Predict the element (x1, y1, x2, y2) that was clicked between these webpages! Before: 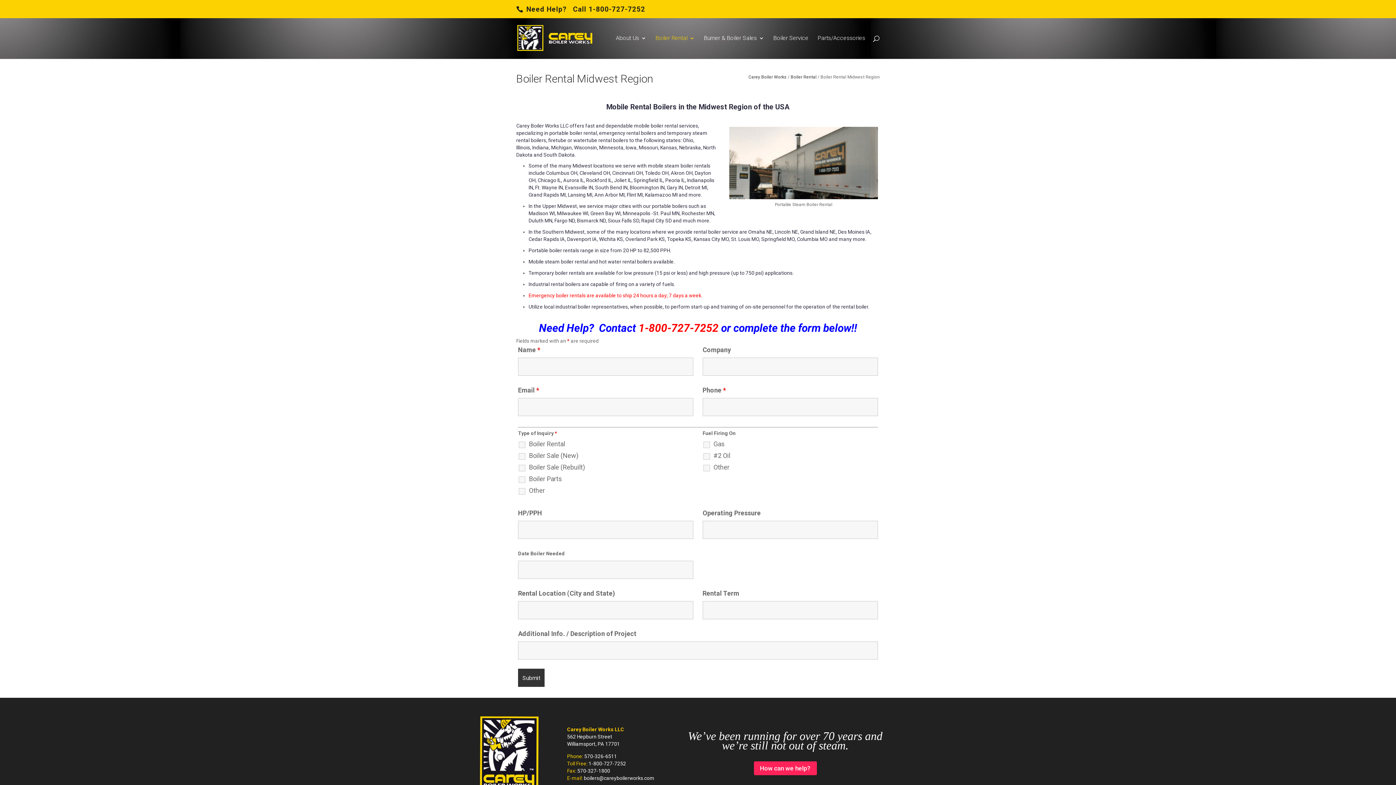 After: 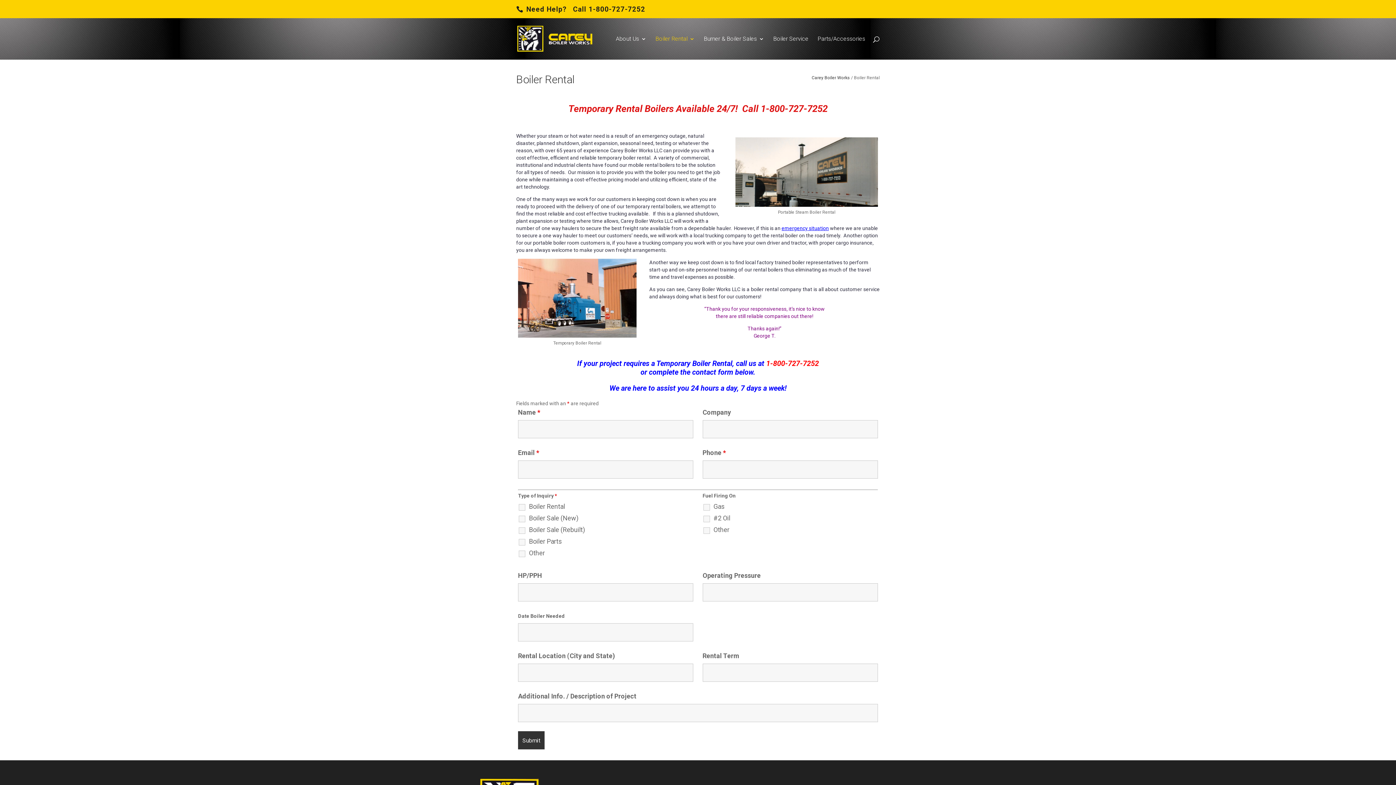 Action: bbox: (655, 35, 694, 58) label: Boiler Rental